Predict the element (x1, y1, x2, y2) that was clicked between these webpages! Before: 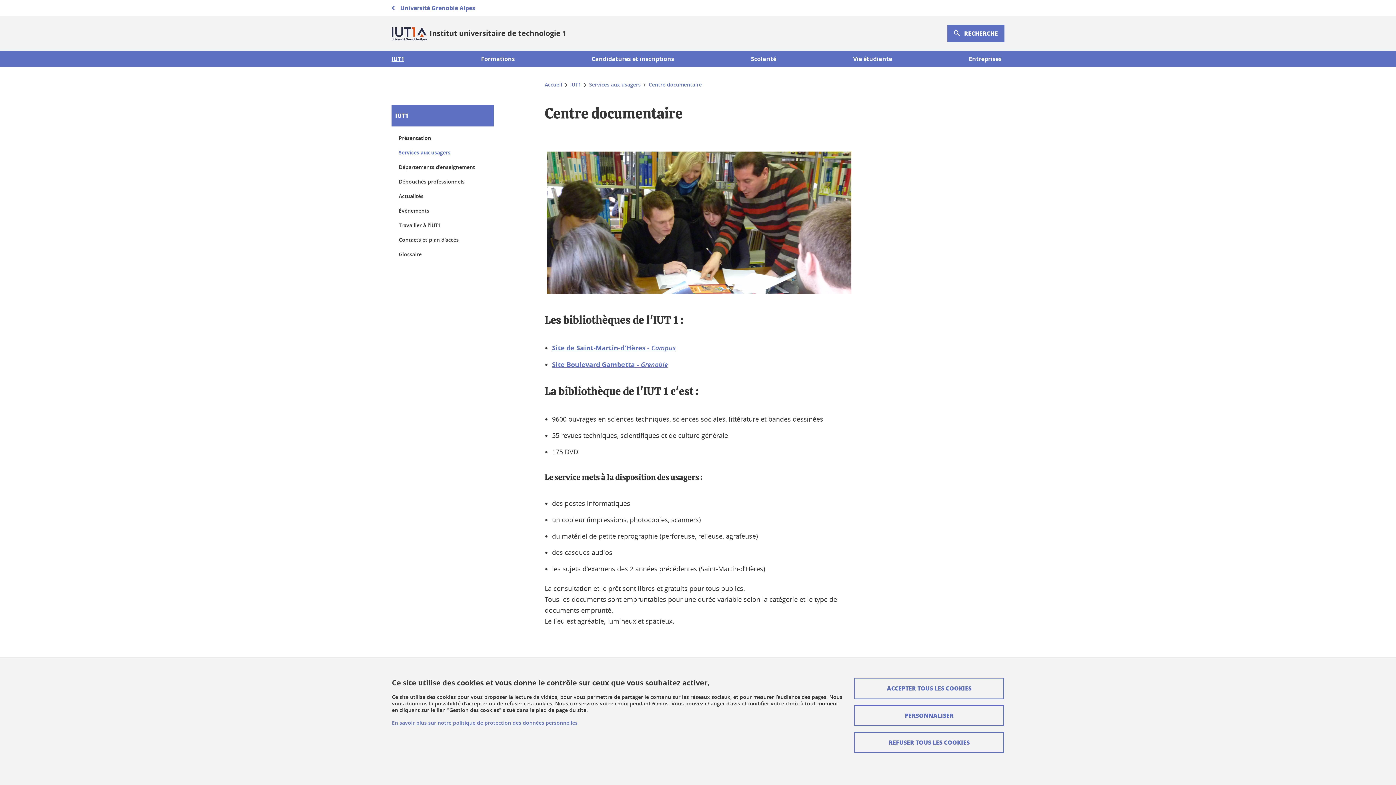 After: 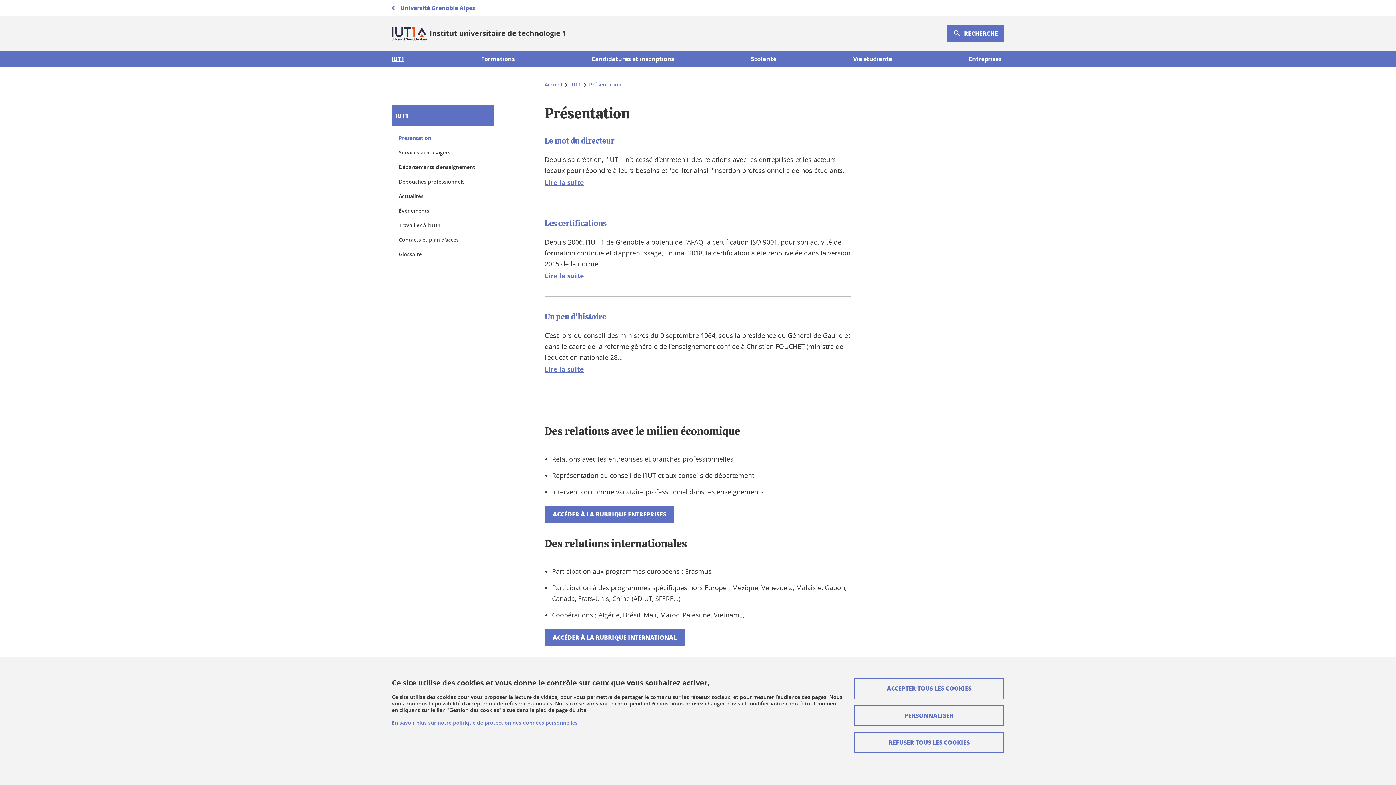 Action: label: Présentation bbox: (398, 133, 486, 142)